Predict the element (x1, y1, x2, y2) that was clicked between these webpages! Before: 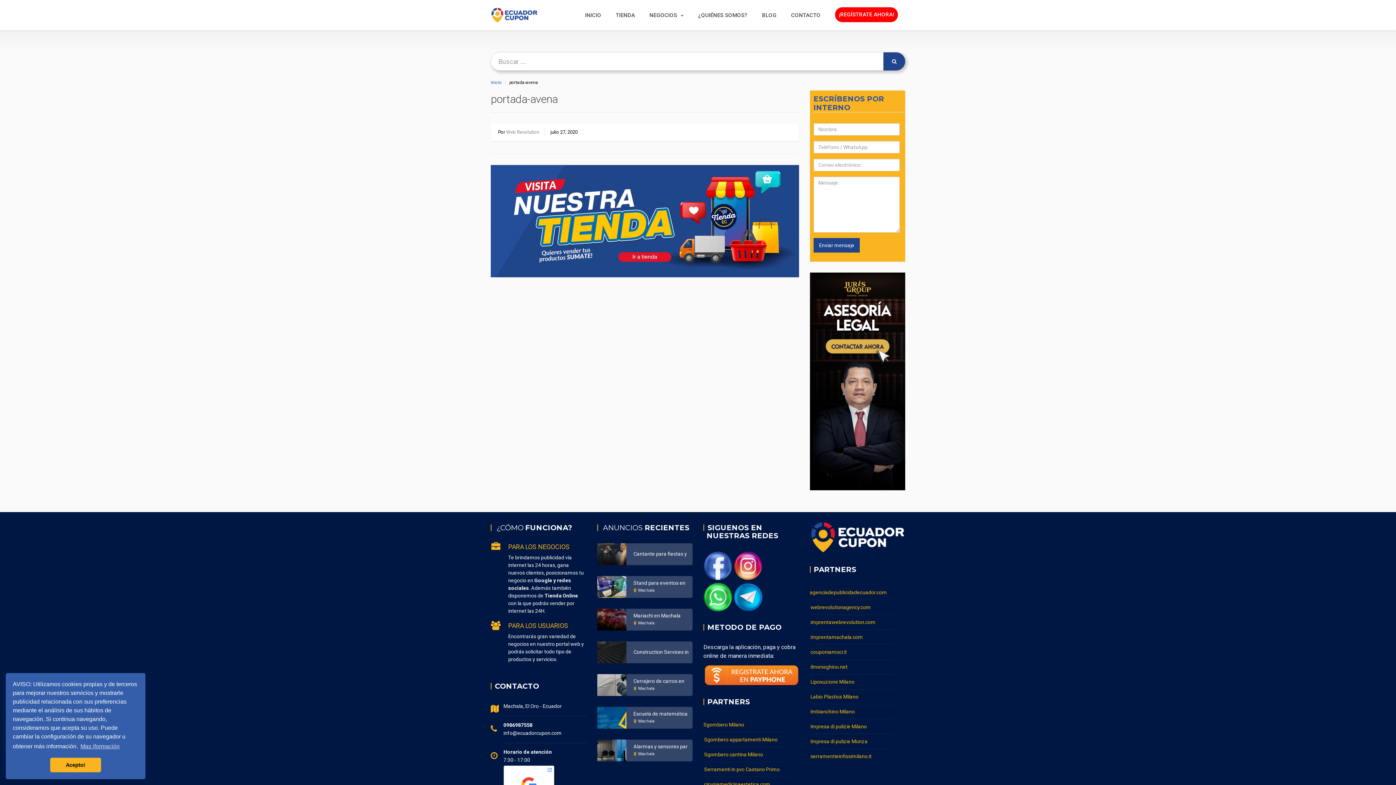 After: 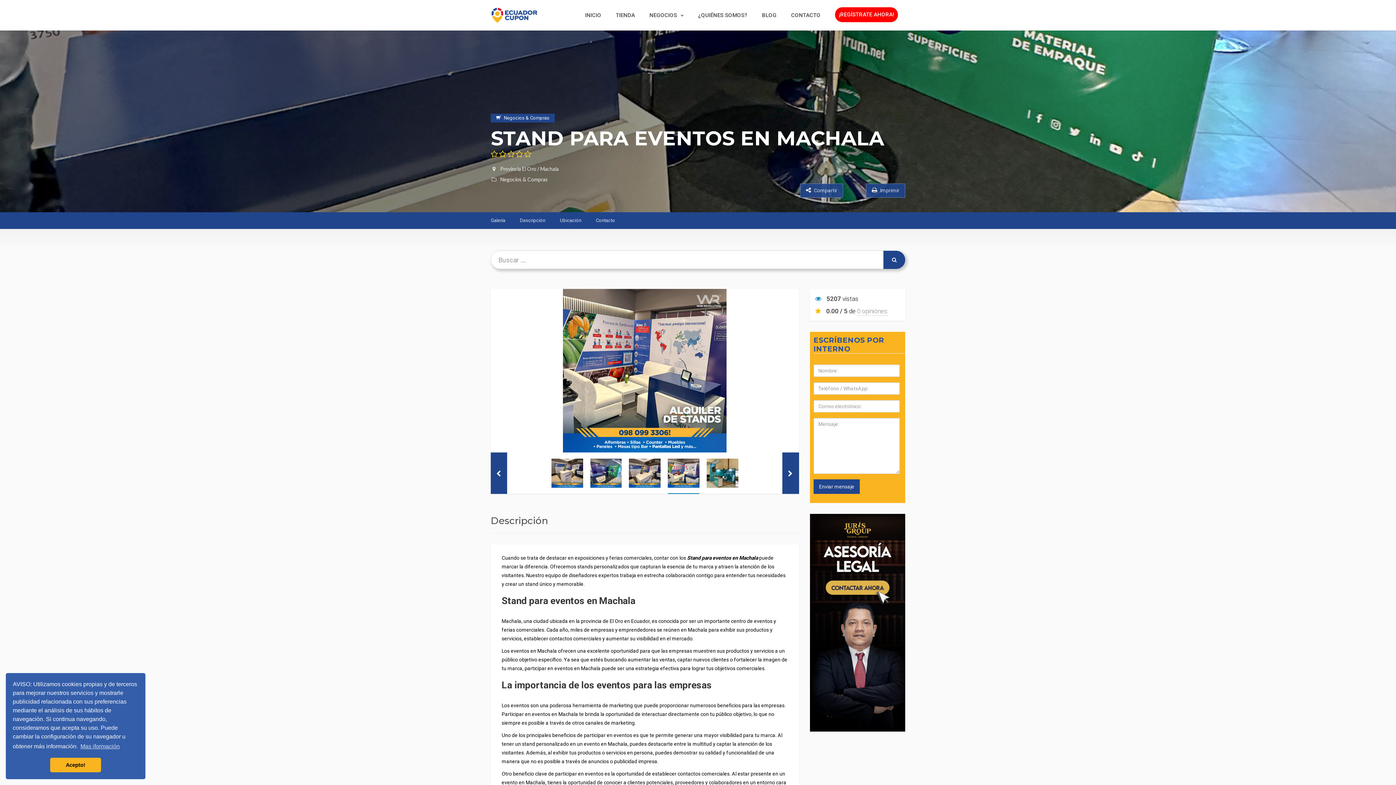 Action: bbox: (633, 580, 706, 586) label: Stand para eventos en Machala